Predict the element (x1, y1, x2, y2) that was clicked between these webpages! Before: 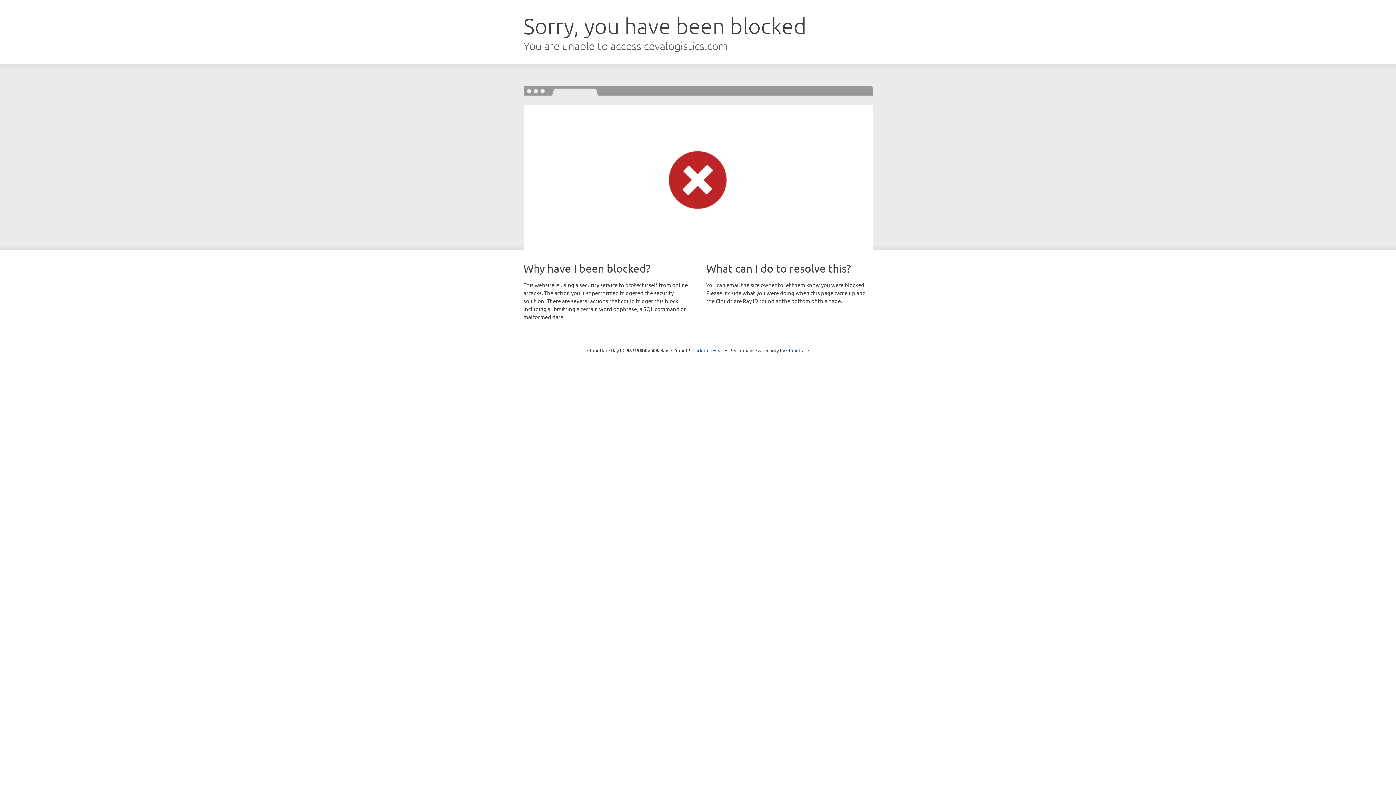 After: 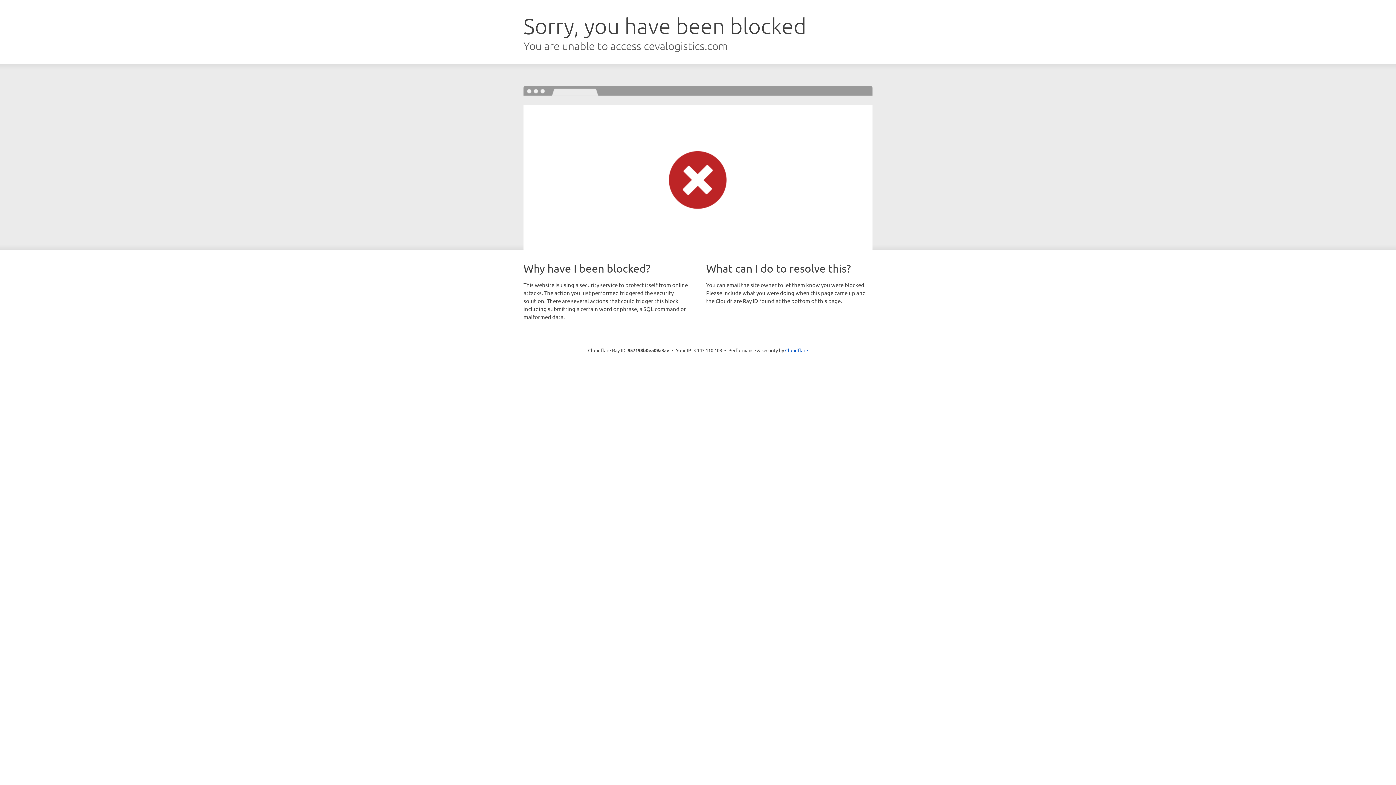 Action: bbox: (692, 346, 723, 353) label: Click to reveal